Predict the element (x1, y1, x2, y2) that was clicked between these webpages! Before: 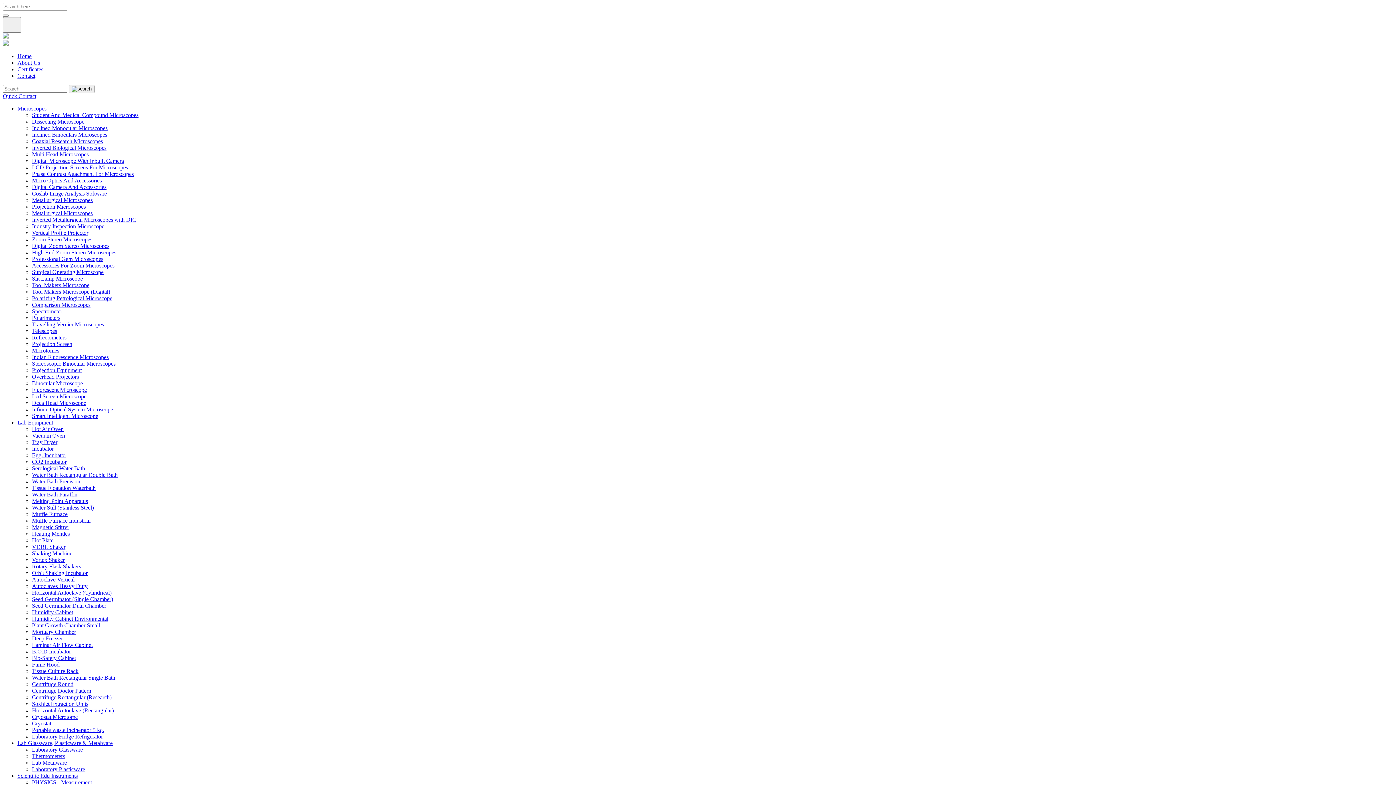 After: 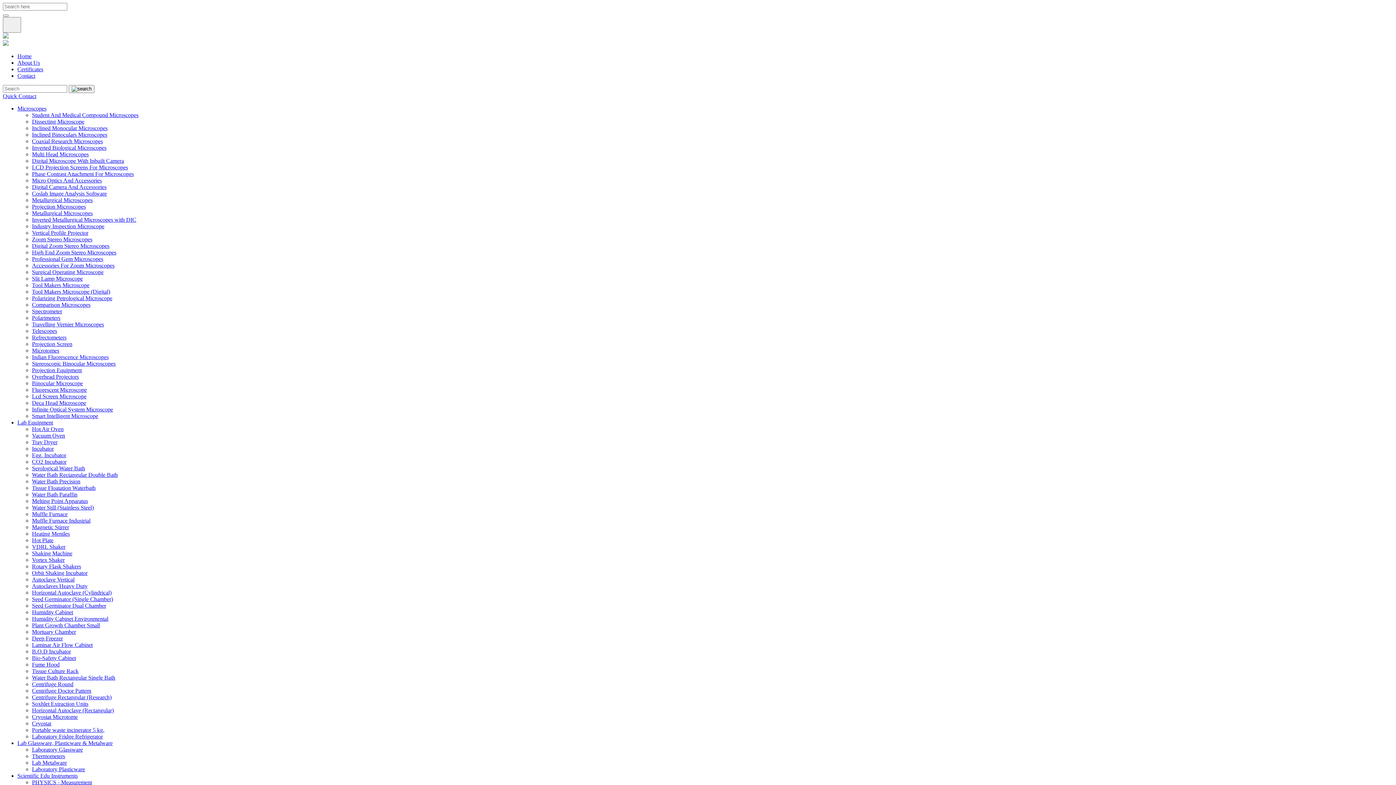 Action: label: Lab Glassware, Plasticware & Metalware bbox: (17, 740, 112, 746)